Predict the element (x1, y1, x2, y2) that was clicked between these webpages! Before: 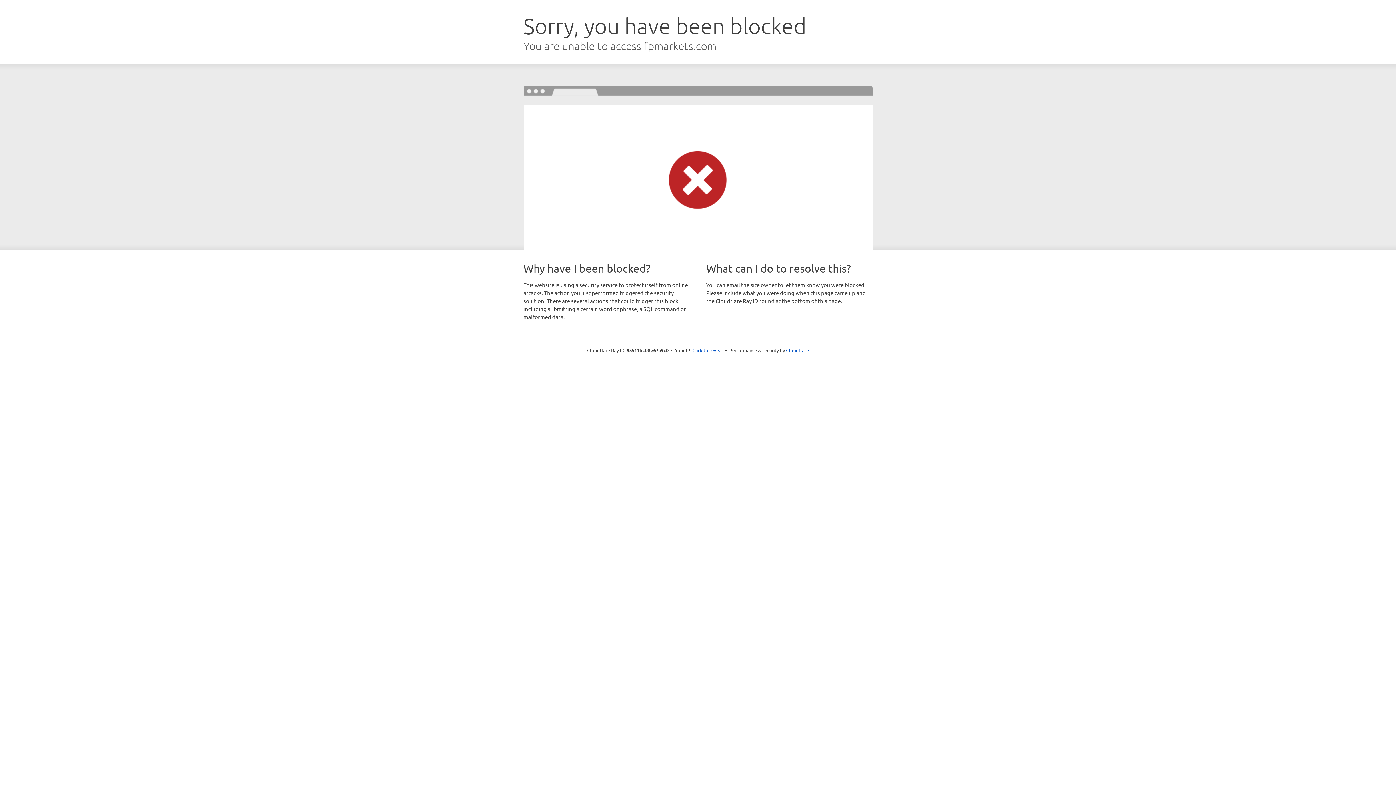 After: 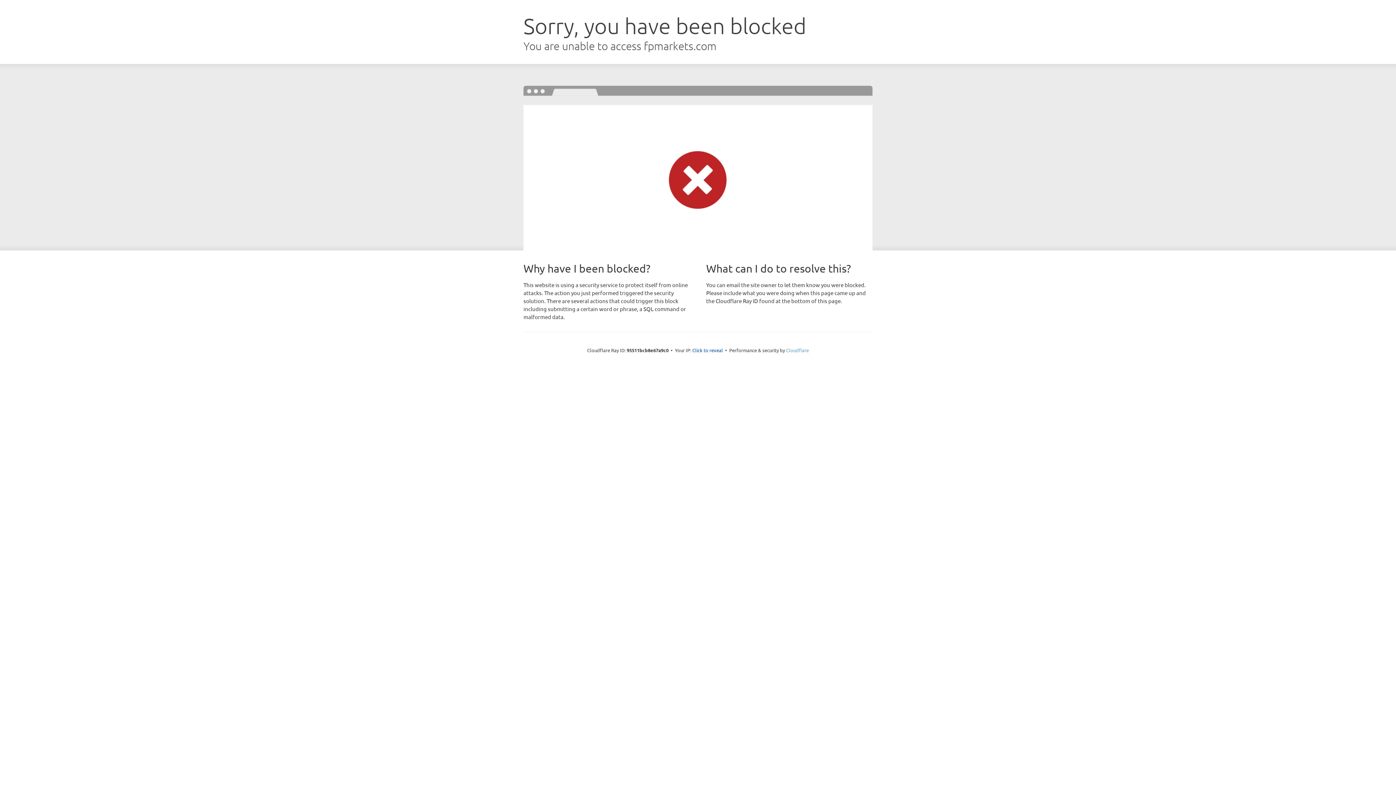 Action: bbox: (786, 347, 809, 353) label: Cloudflare